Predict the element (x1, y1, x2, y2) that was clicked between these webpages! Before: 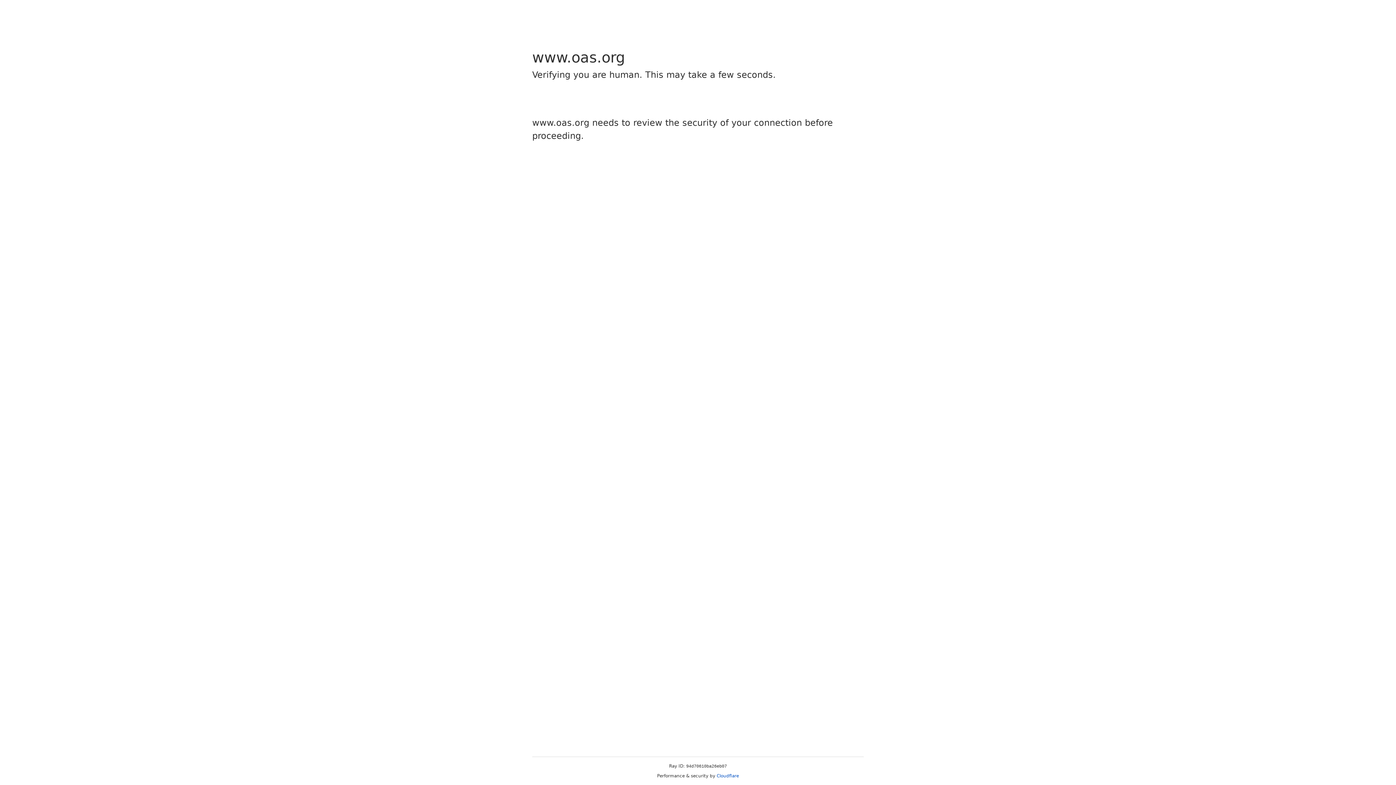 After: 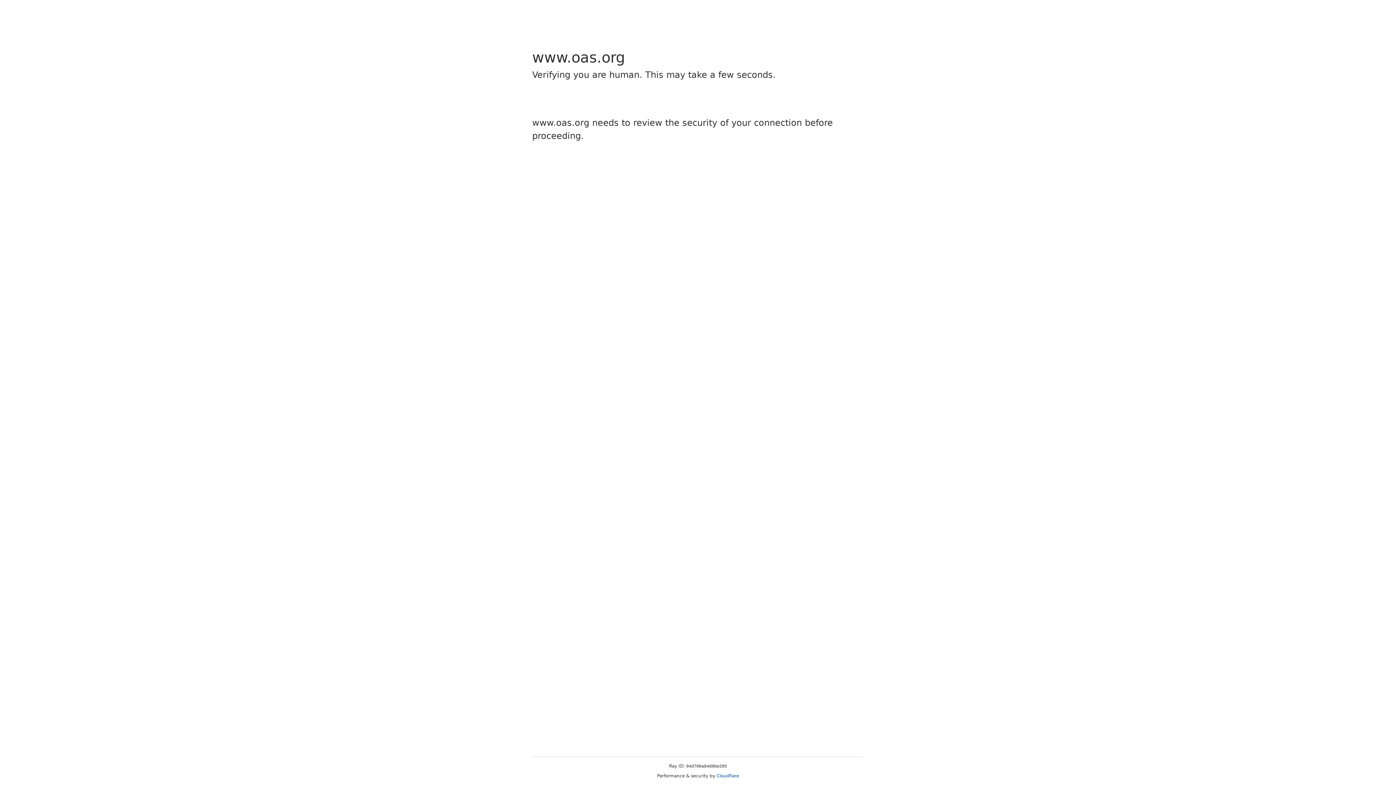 Action: label: Cloudflare bbox: (716, 773, 739, 778)